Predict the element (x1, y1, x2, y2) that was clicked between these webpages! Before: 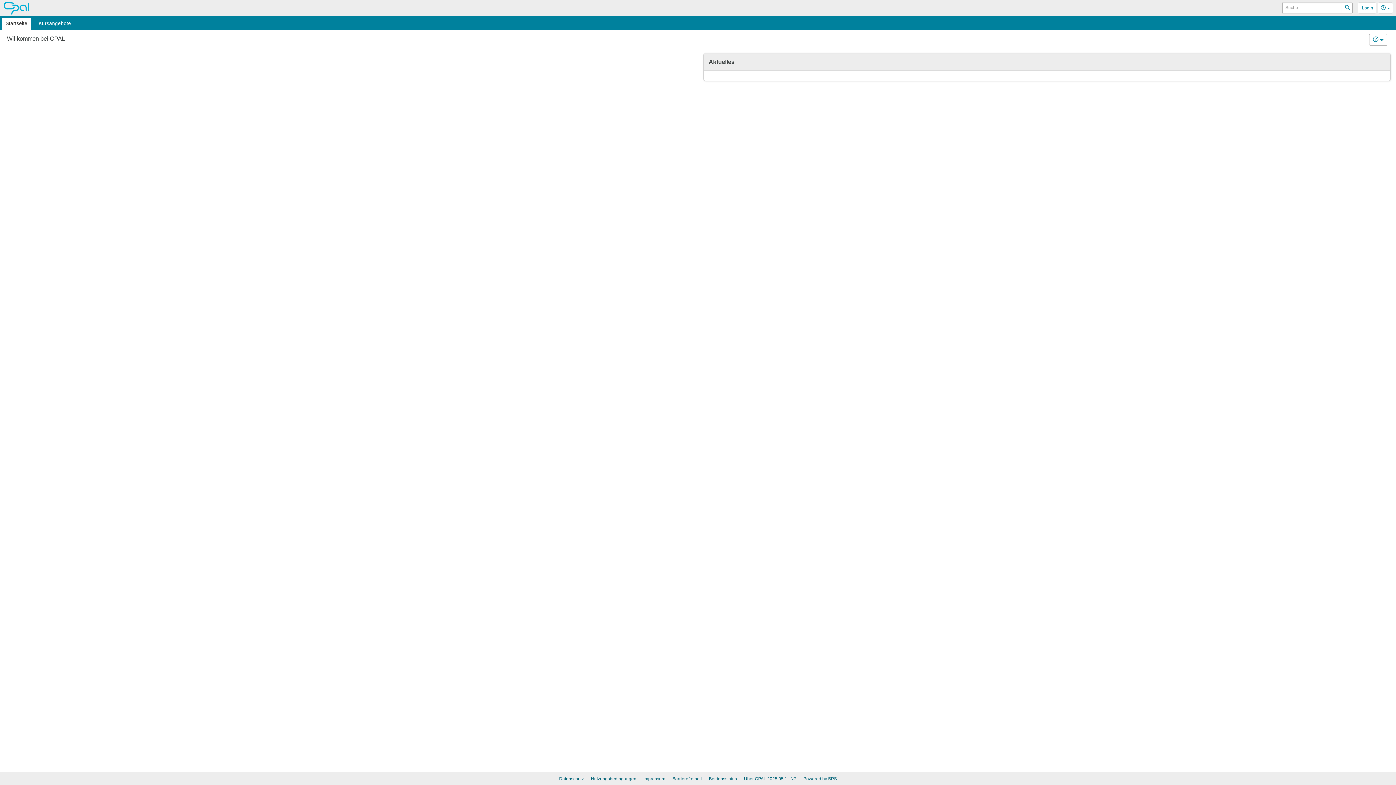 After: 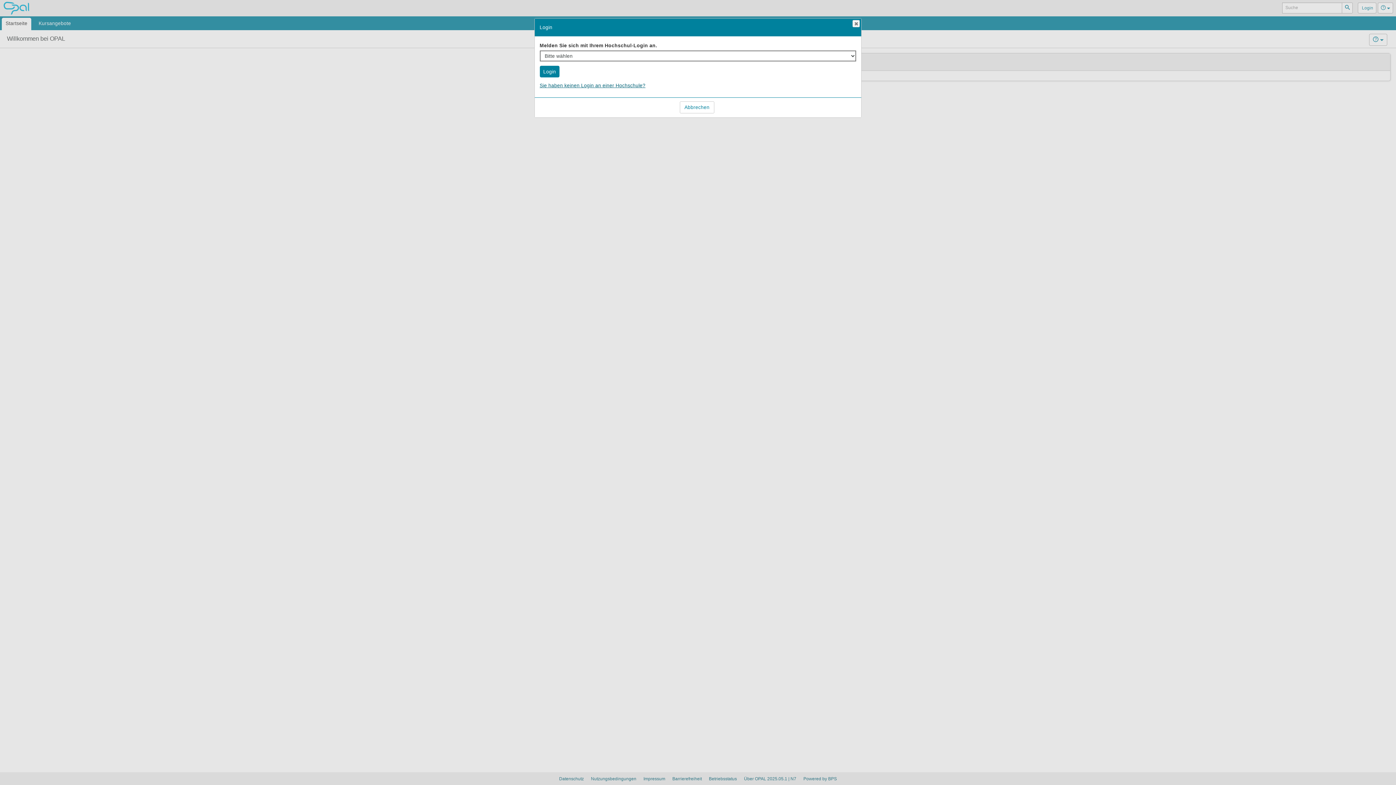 Action: bbox: (1358, 2, 1376, 13) label:  Login